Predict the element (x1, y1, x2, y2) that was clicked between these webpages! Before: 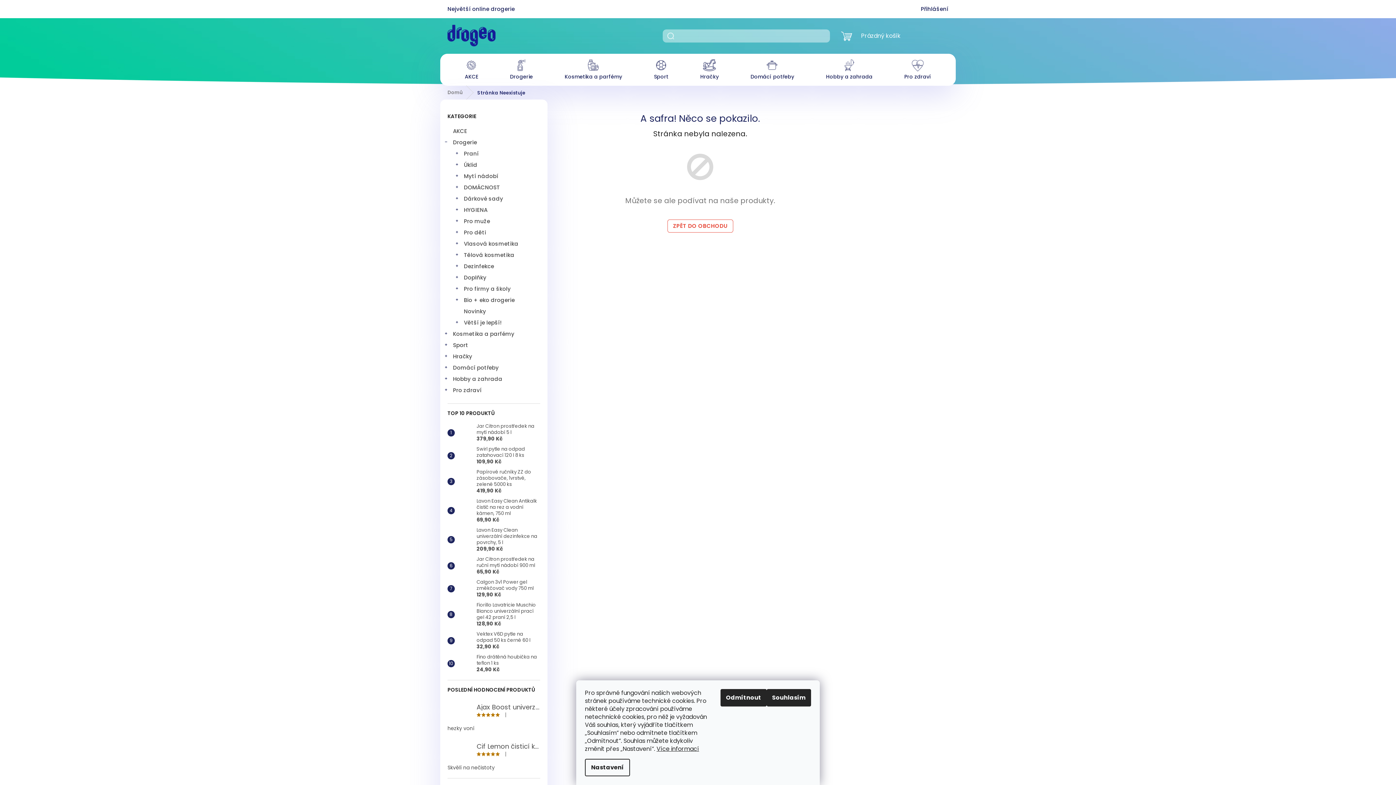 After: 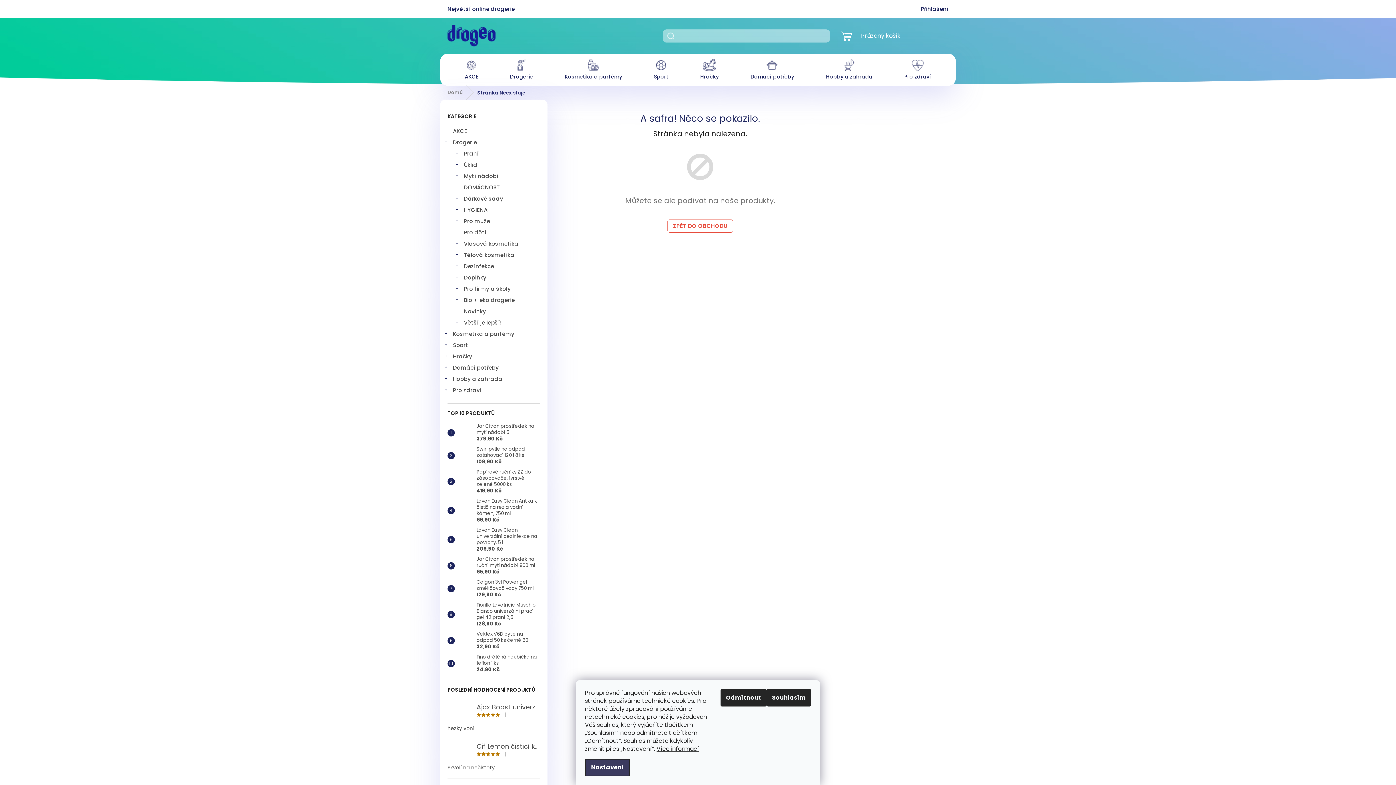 Action: bbox: (585, 759, 630, 776) label: Nastavení